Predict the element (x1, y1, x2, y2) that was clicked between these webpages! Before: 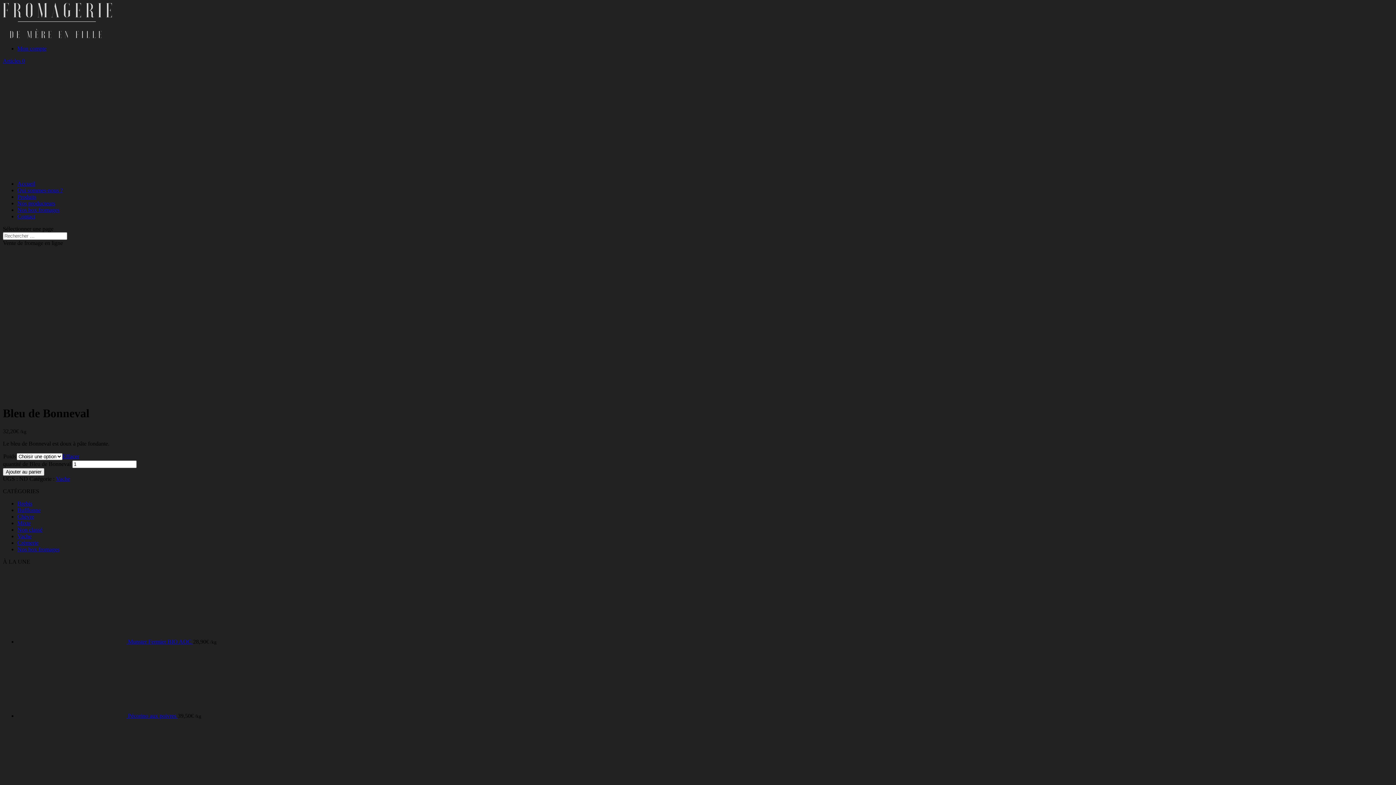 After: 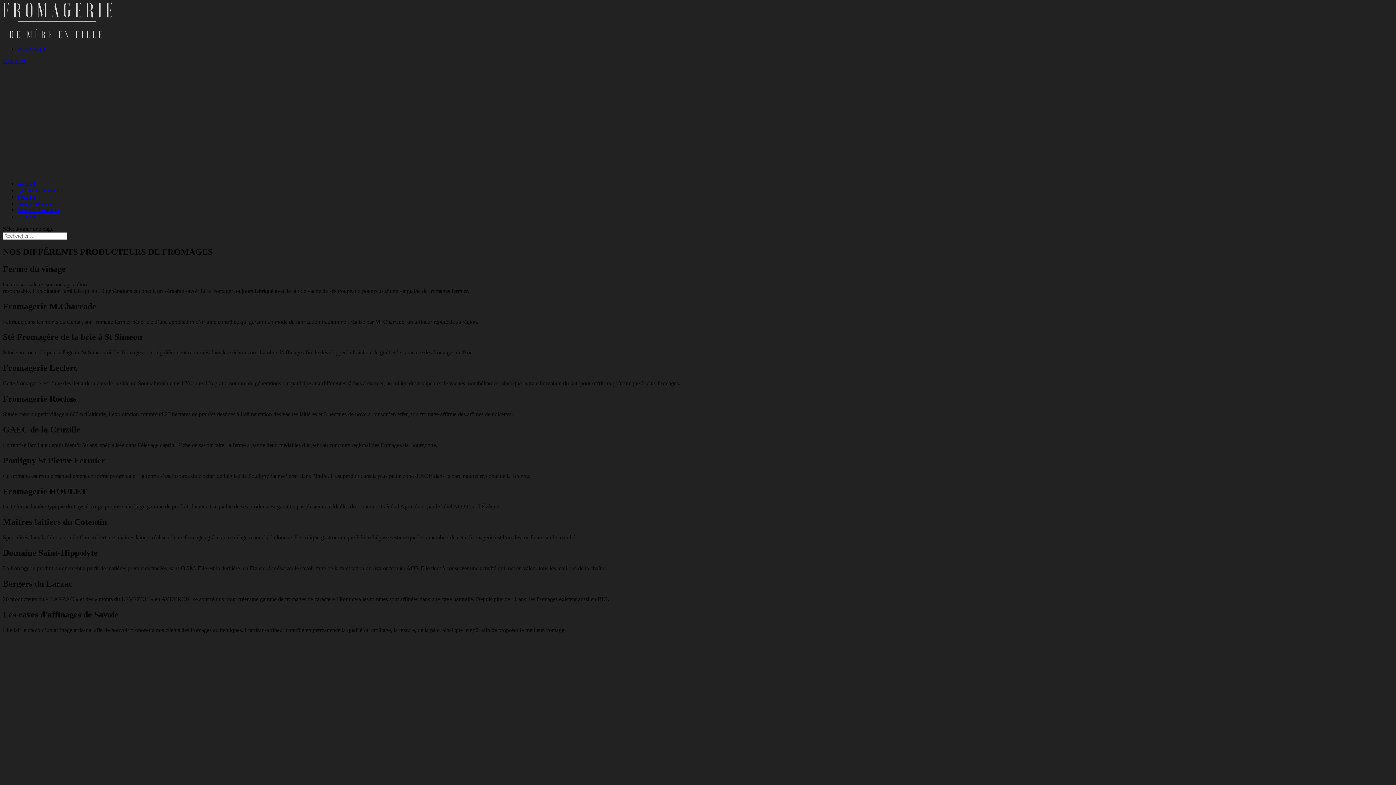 Action: bbox: (17, 200, 55, 206) label: Nos producteurs